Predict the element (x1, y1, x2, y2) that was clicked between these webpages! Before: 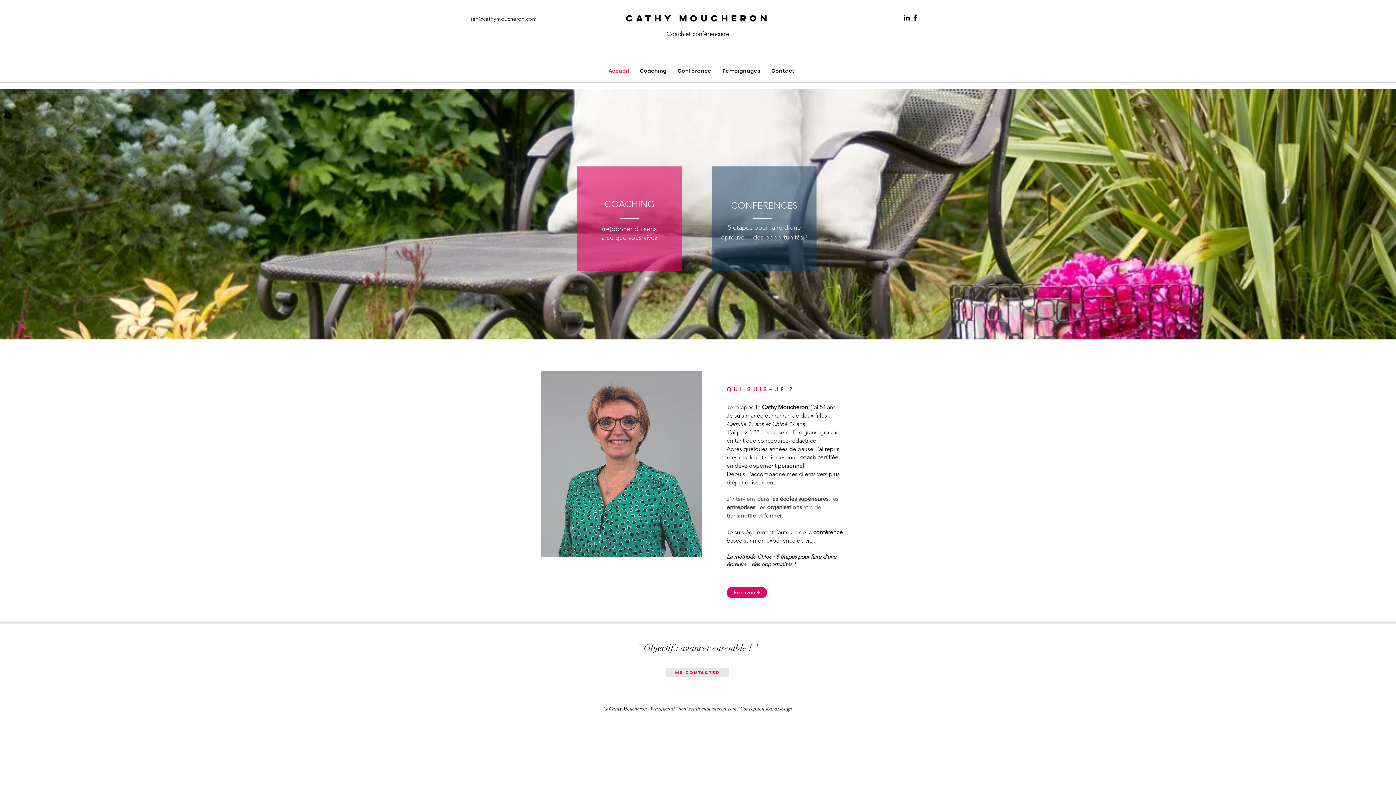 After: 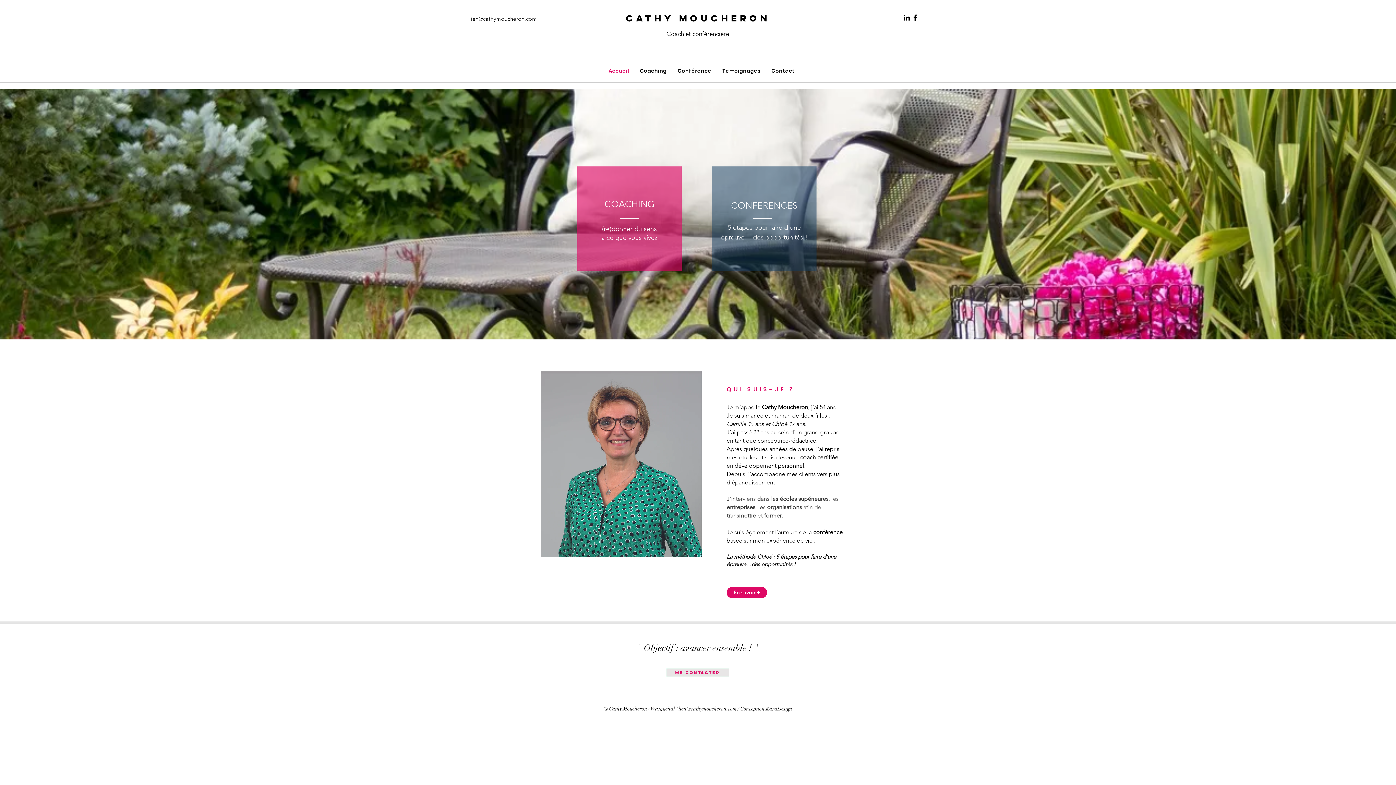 Action: bbox: (911, 13, 919, 21)